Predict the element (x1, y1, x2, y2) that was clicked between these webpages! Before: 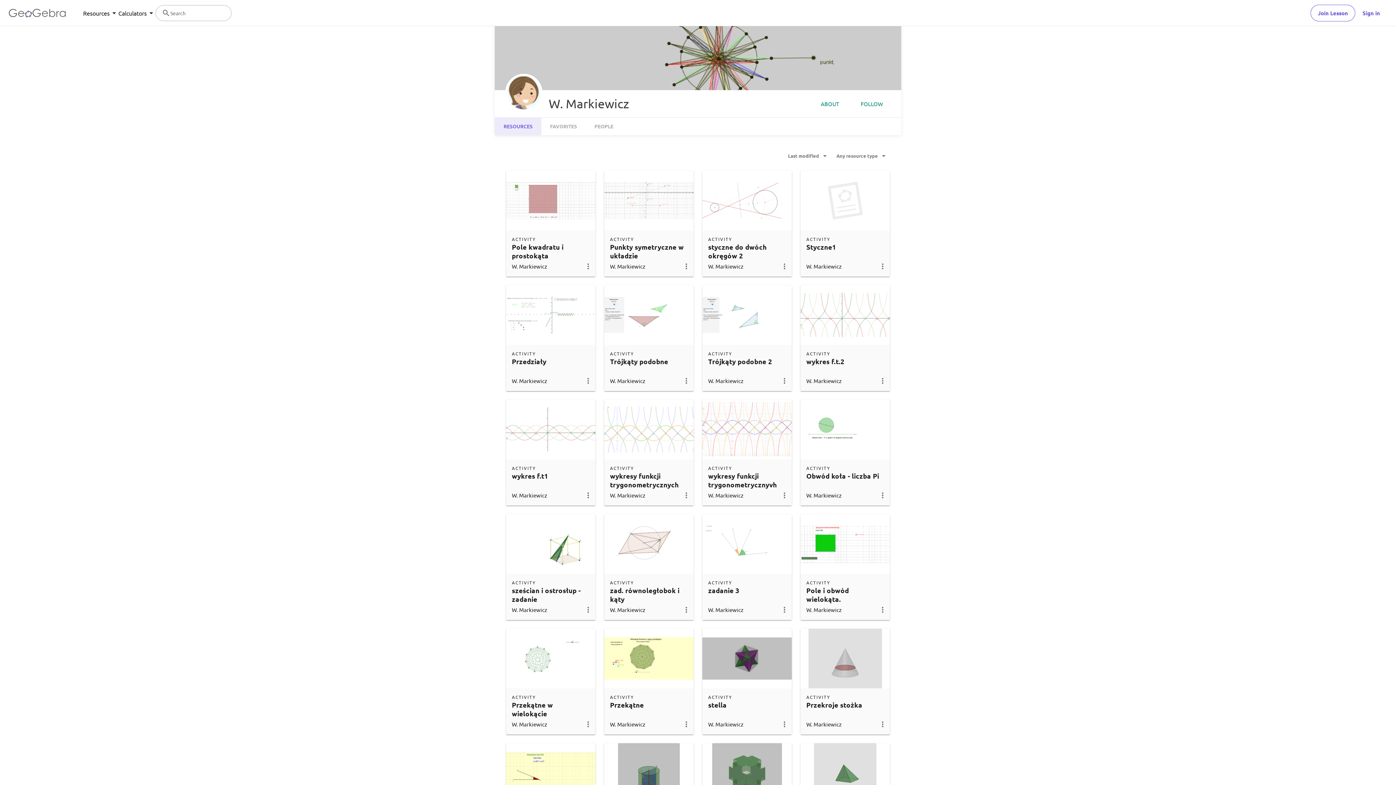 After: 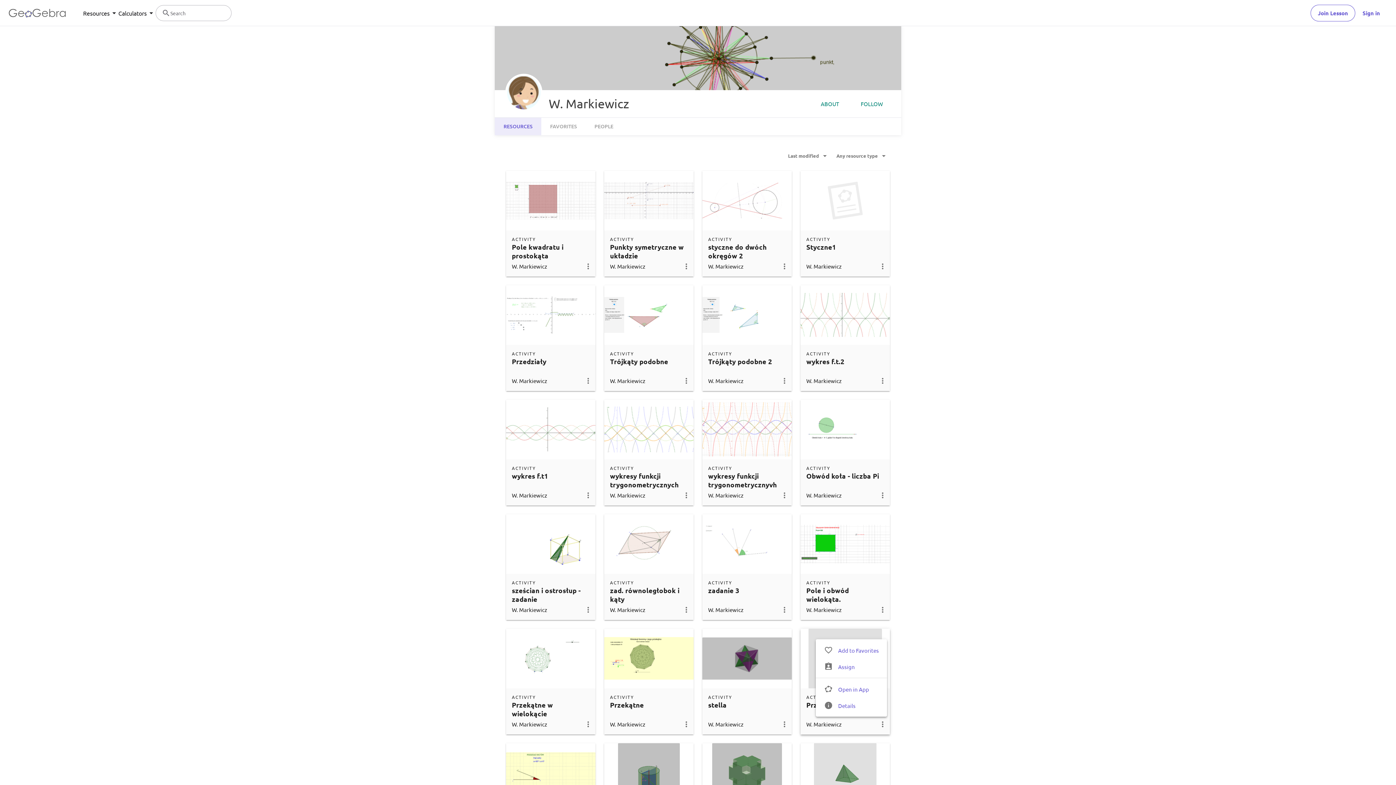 Action: bbox: (878, 719, 887, 729)